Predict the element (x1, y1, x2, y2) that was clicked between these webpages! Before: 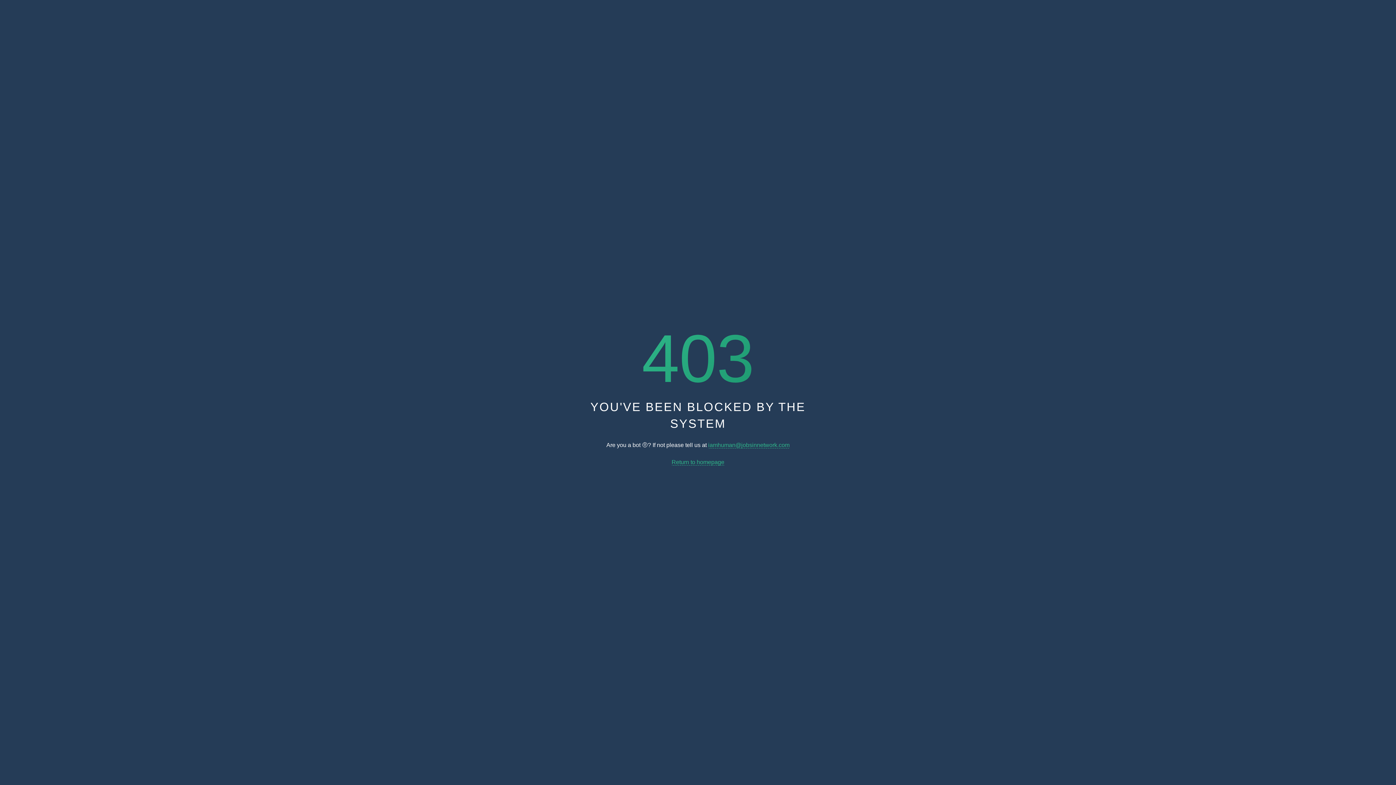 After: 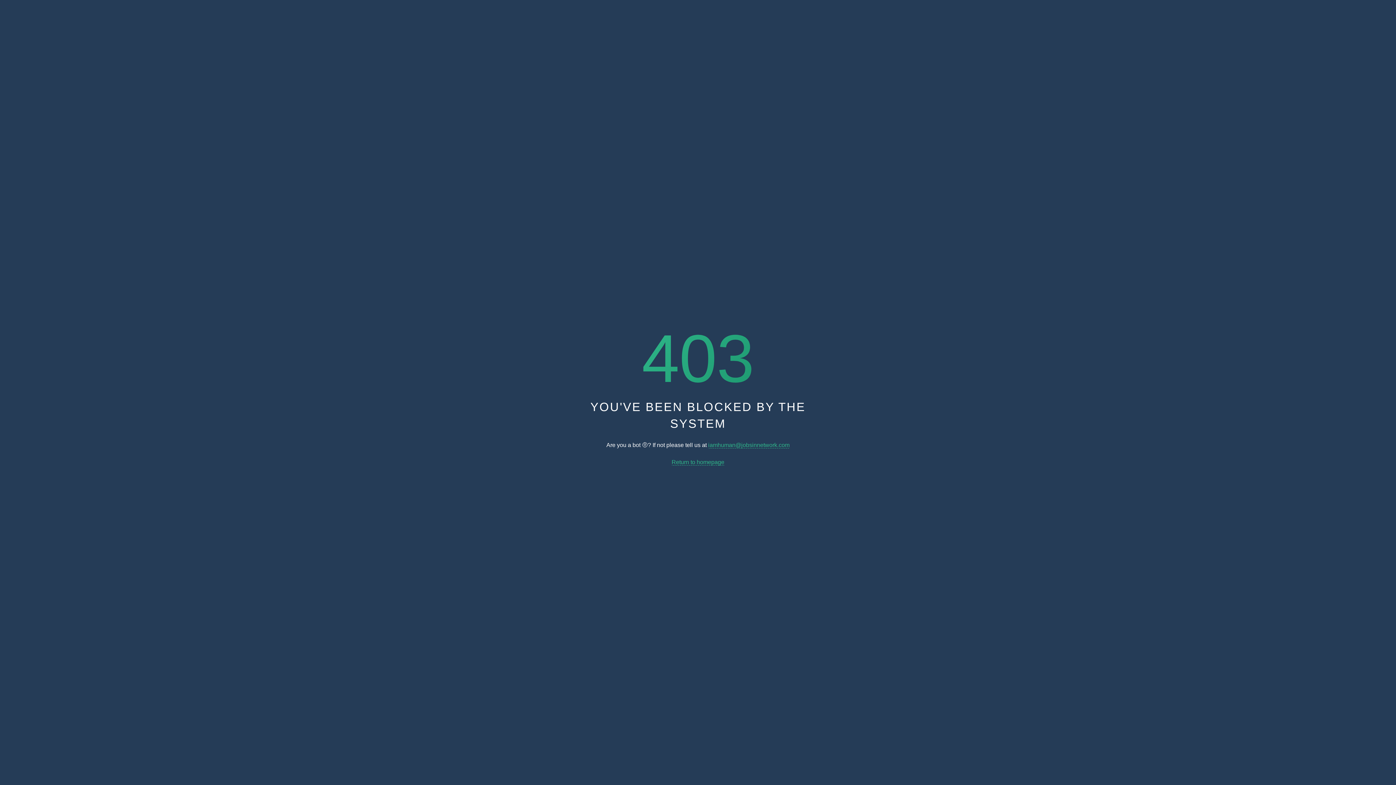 Action: bbox: (708, 442, 789, 448) label: iamhuman@jobsinnetwork.com